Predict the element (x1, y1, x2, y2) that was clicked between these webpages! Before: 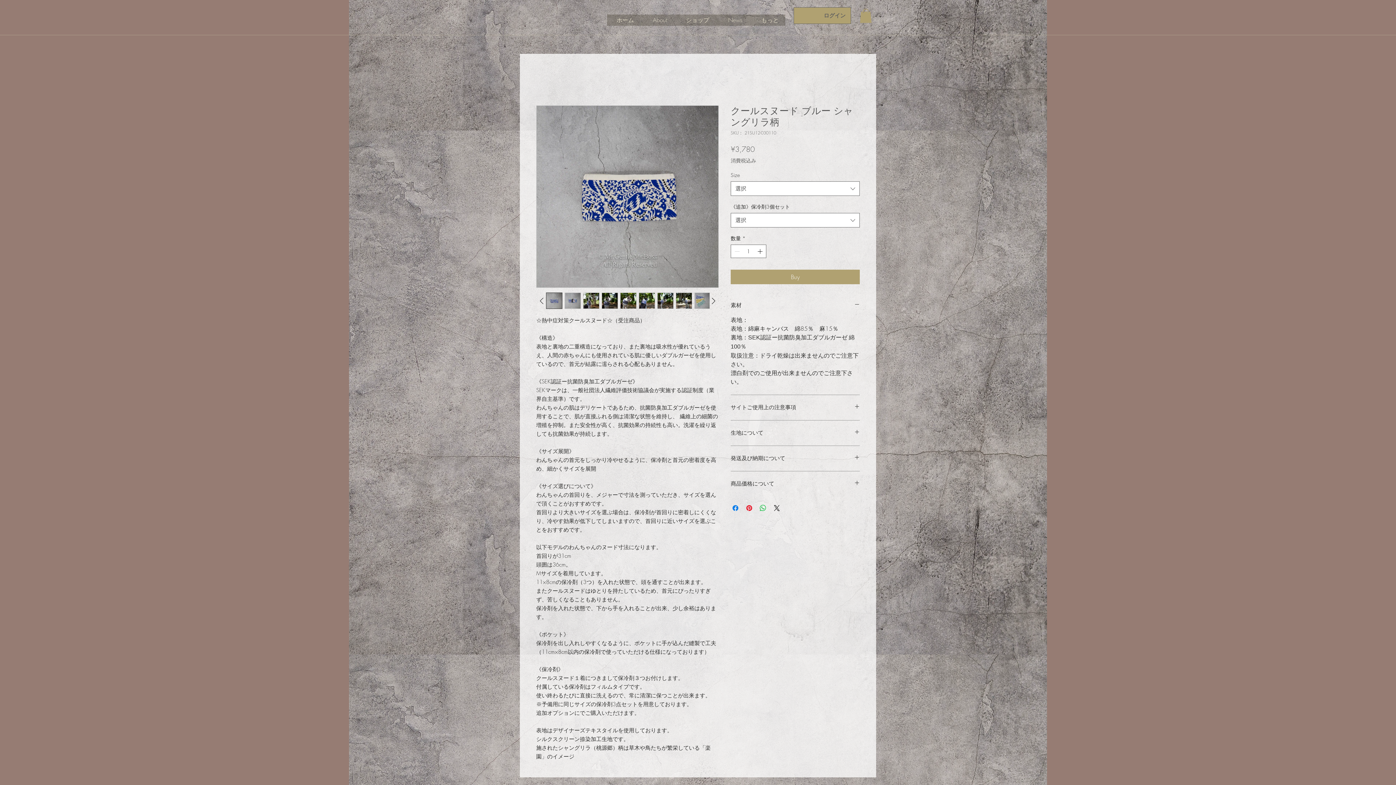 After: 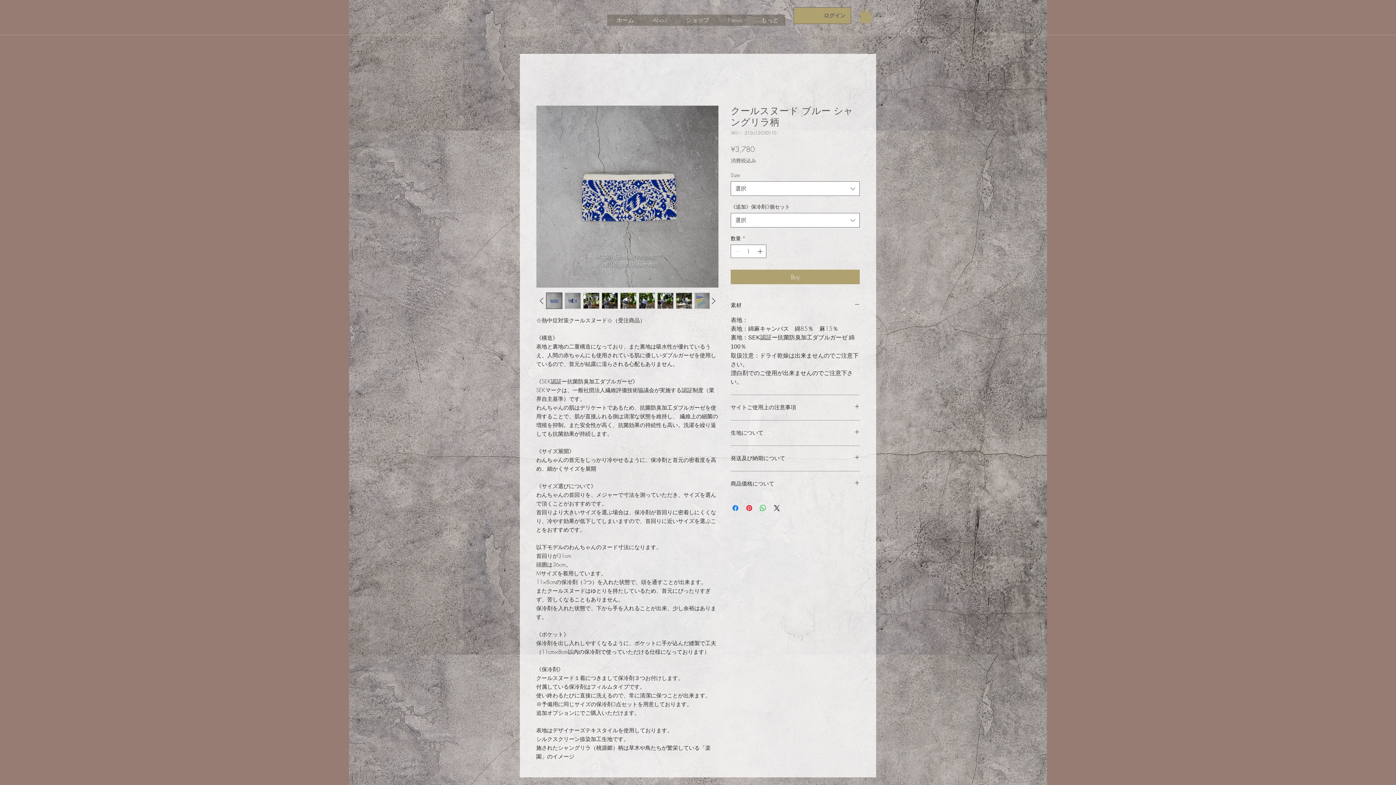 Action: bbox: (546, 292, 562, 309)